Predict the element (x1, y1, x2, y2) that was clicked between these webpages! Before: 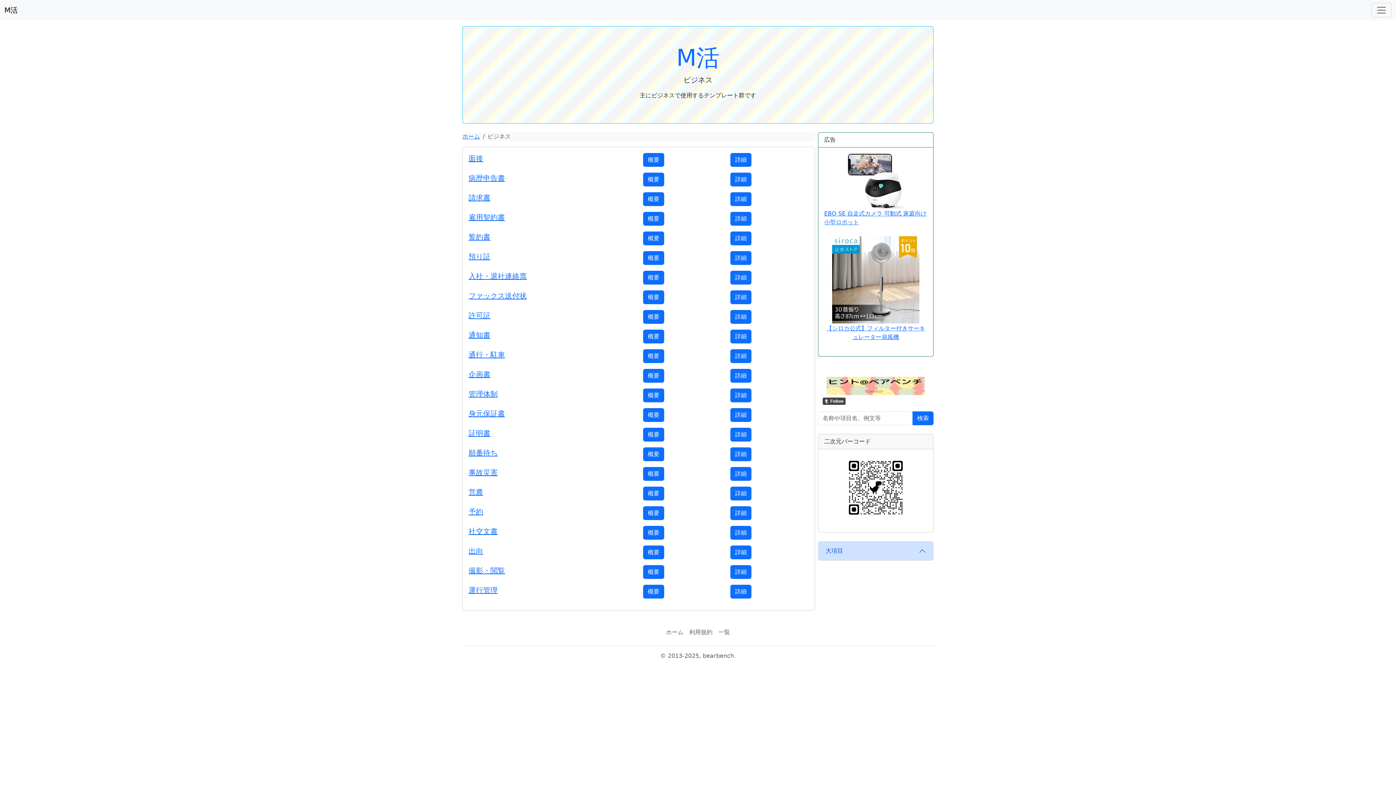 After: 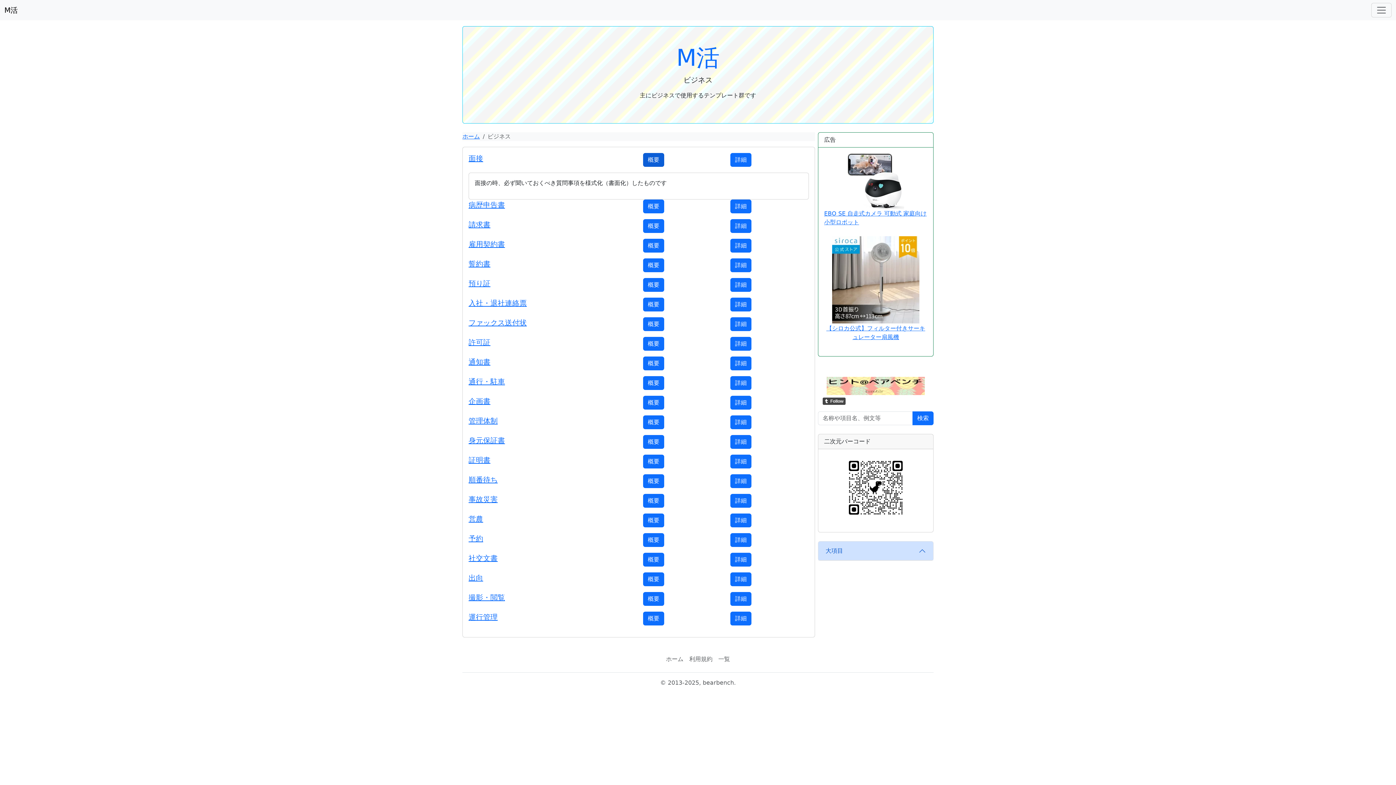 Action: label: 概要 bbox: (643, 153, 664, 166)